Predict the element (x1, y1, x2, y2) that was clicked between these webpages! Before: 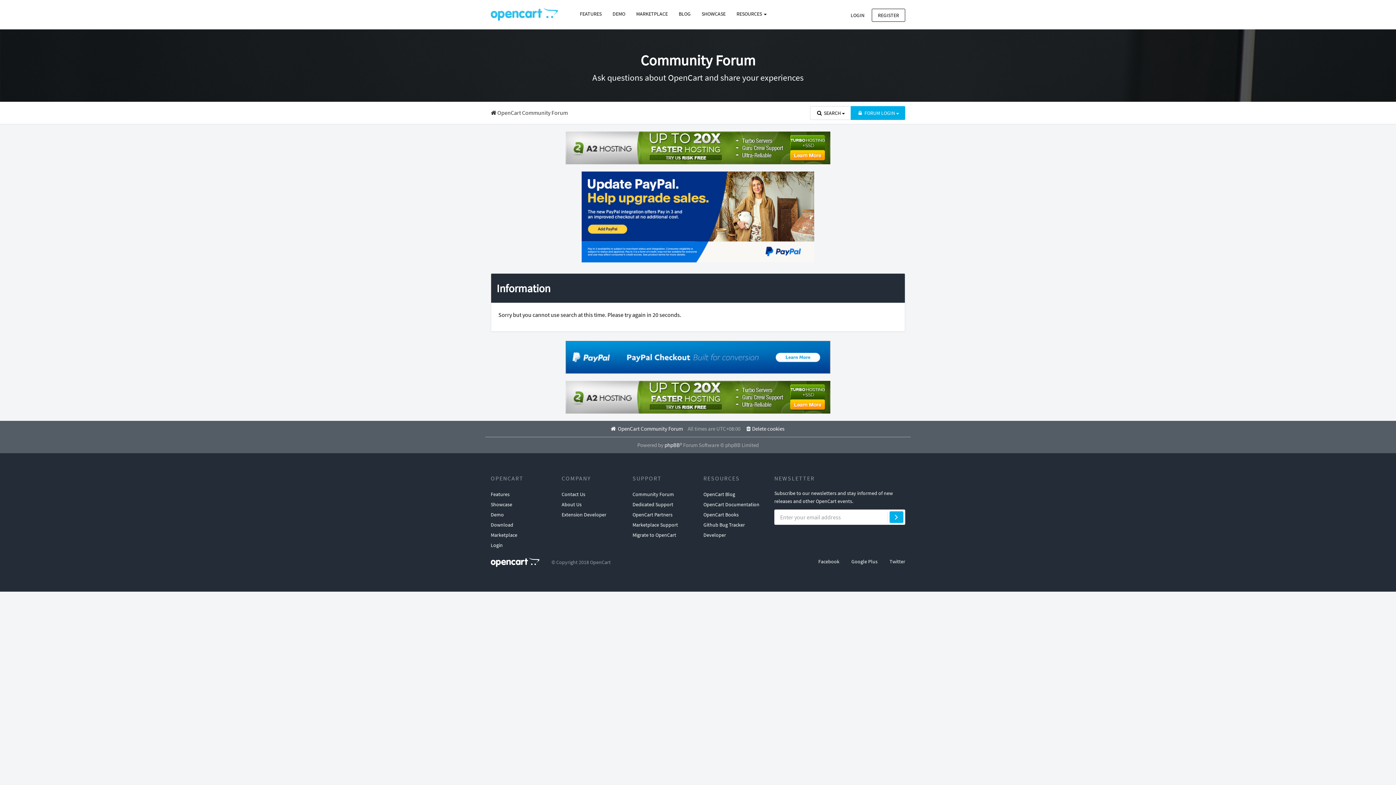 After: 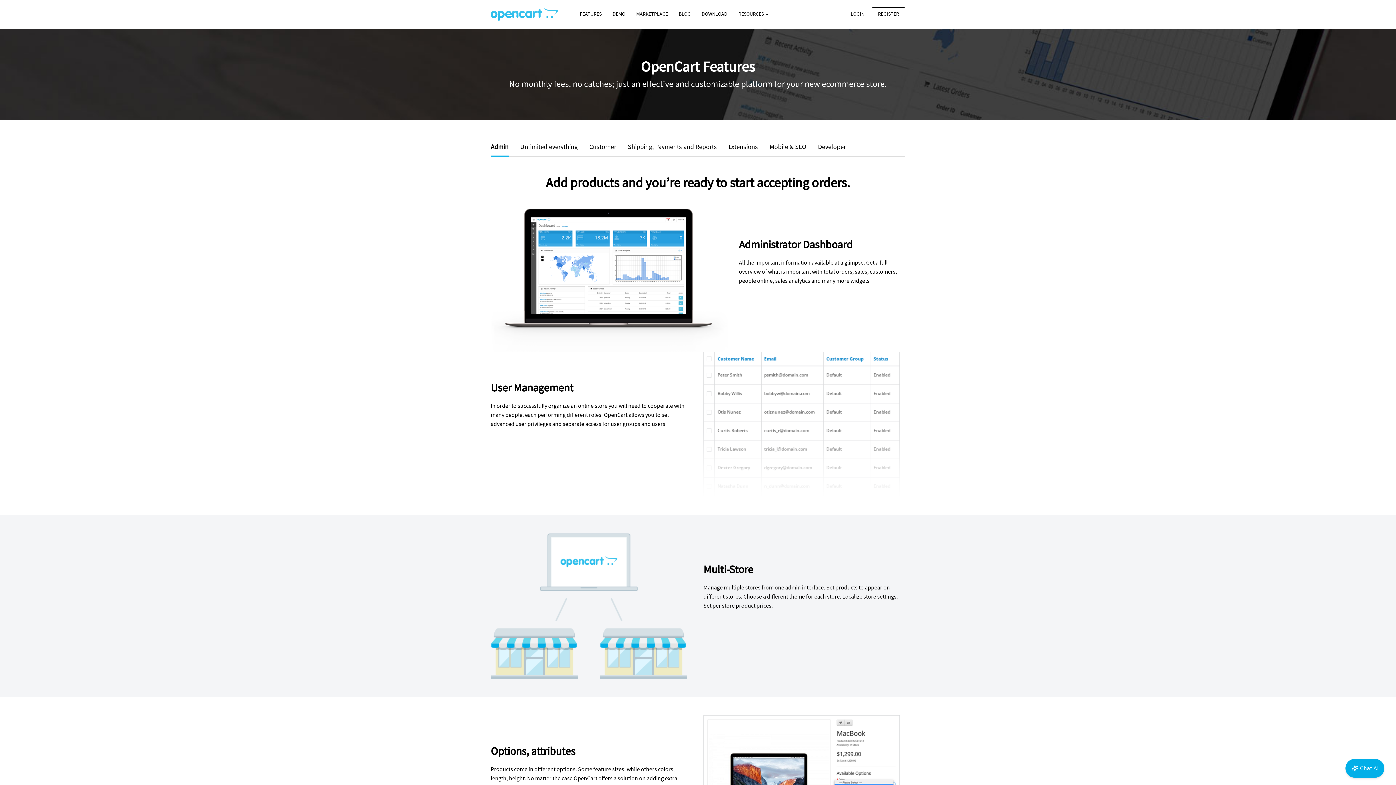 Action: label: Features bbox: (490, 489, 509, 499)